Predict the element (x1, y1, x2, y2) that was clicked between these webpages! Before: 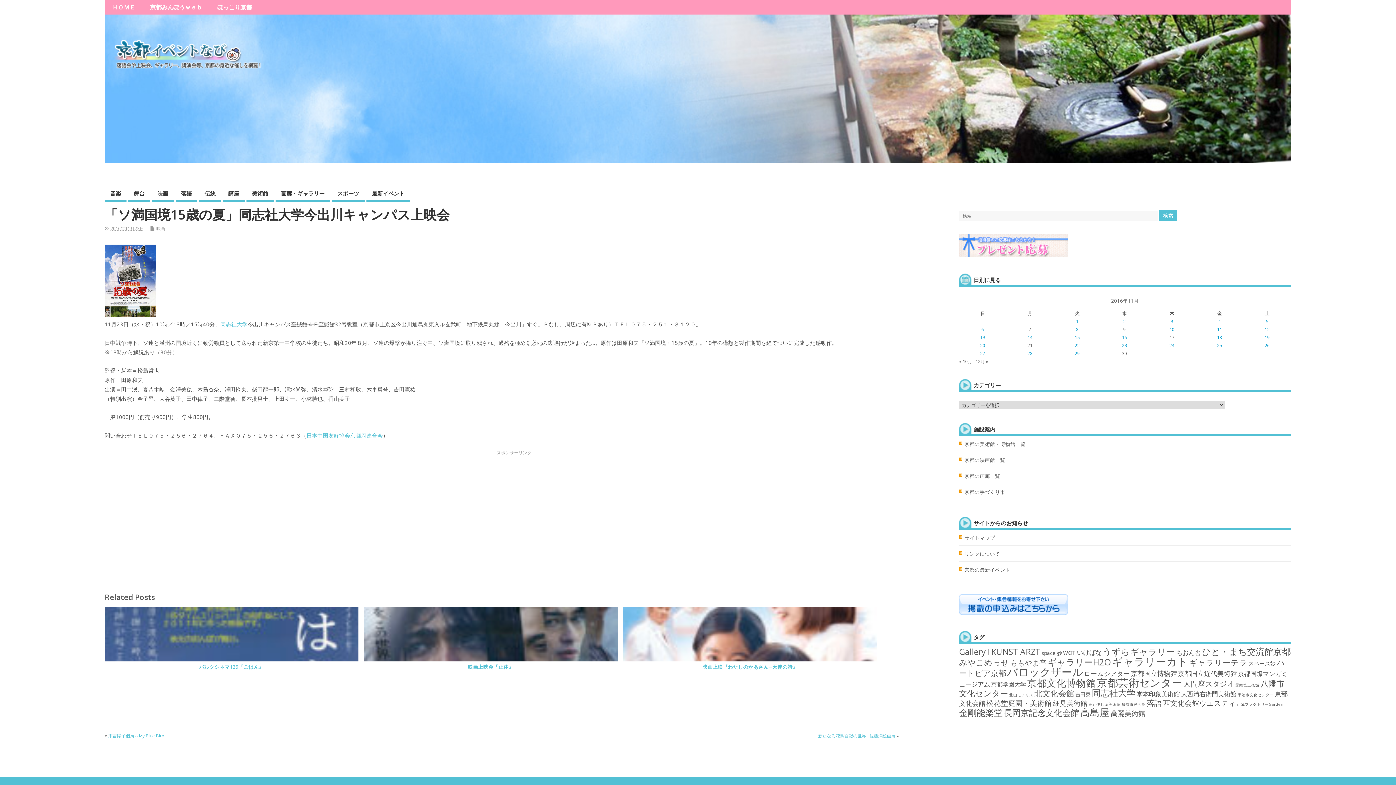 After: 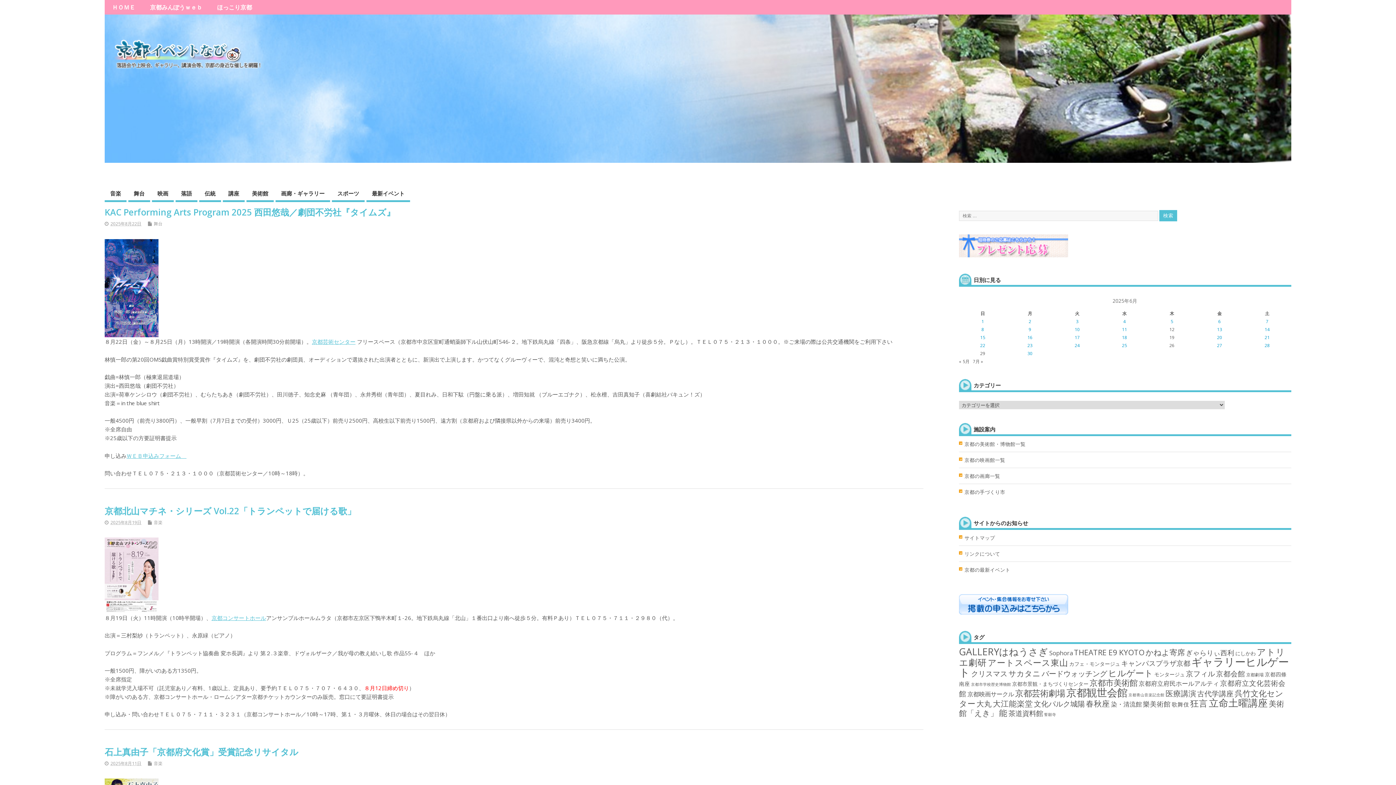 Action: label: 最新イベント bbox: (366, 186, 410, 202)